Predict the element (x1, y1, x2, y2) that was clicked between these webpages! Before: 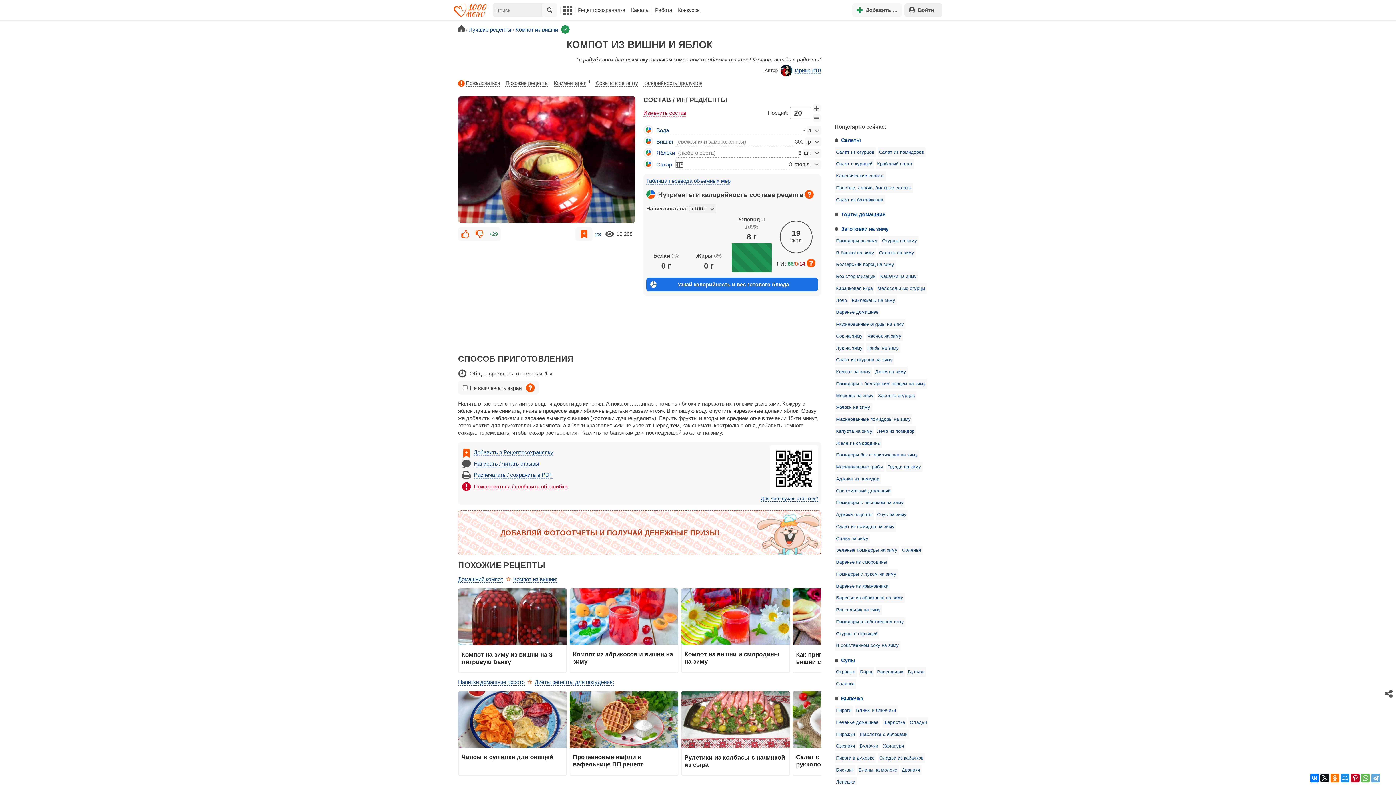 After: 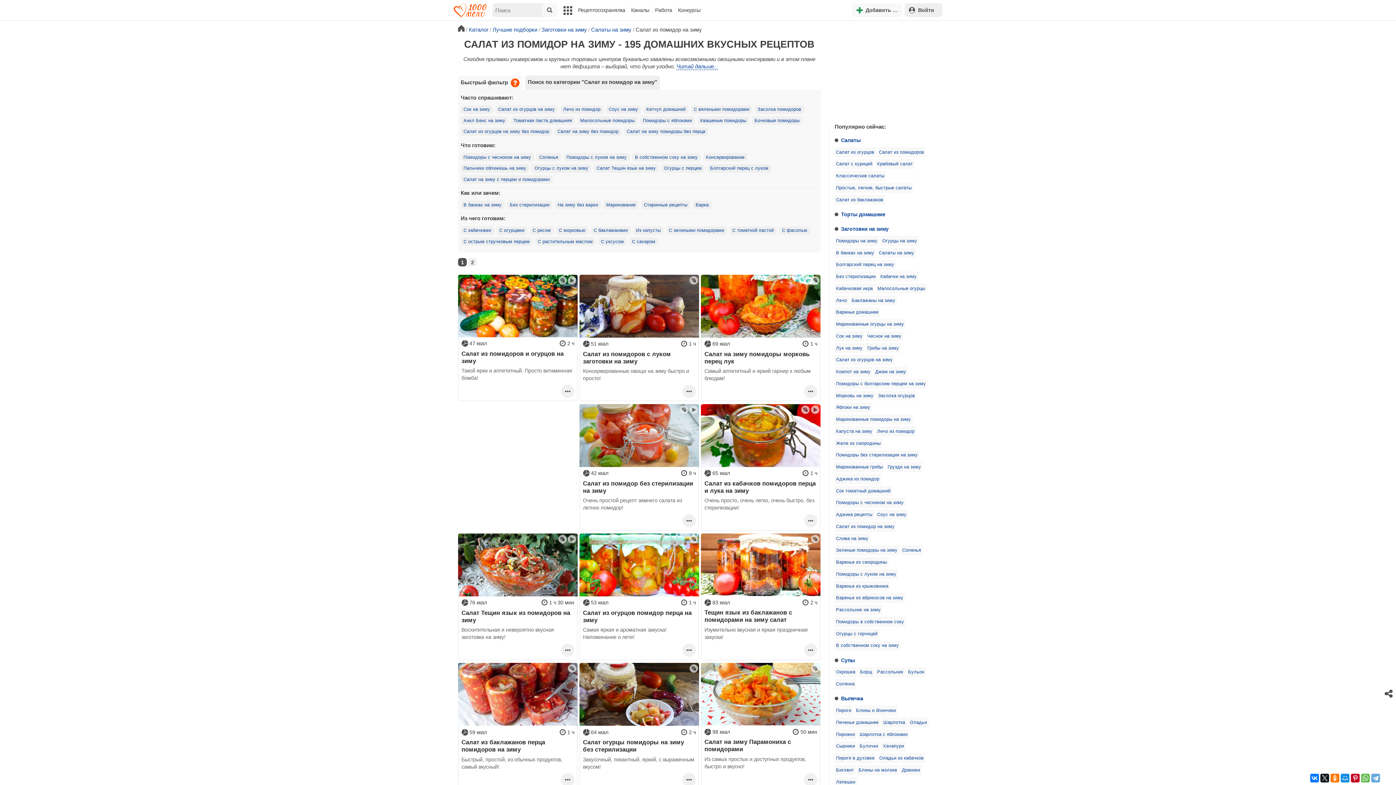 Action: label: Салат из помидор на зиму bbox: (834, 521, 896, 531)